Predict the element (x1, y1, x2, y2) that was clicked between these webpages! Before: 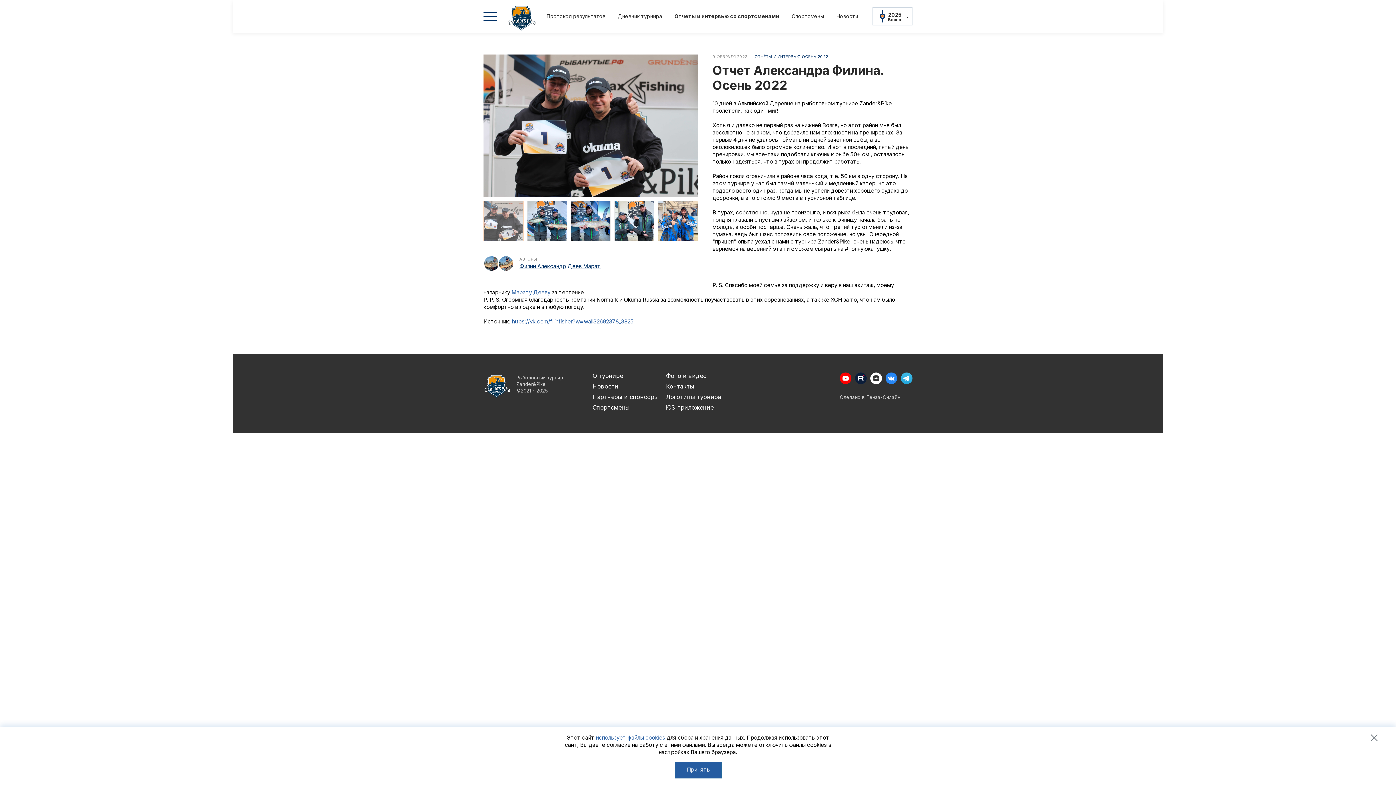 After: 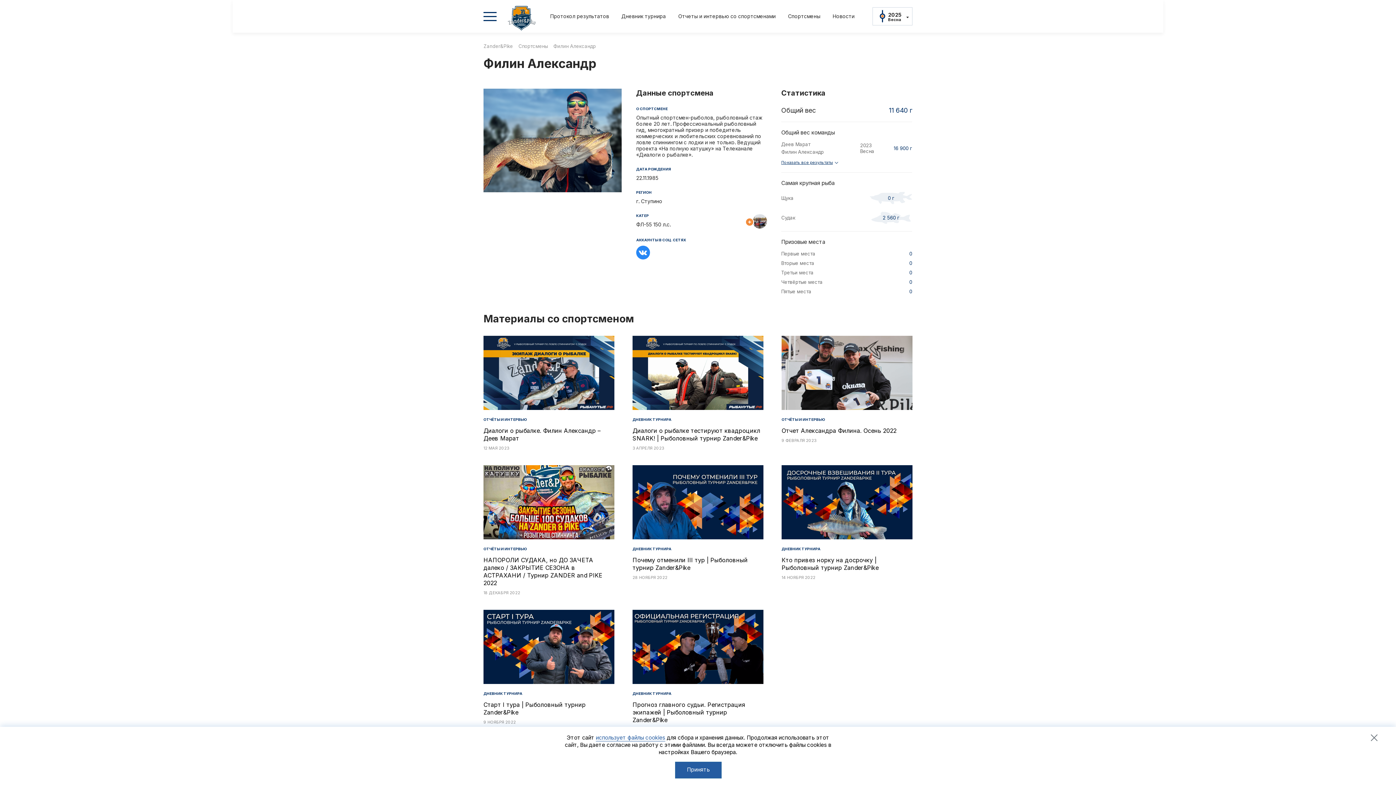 Action: label: Филин Александр bbox: (519, 263, 566, 269)